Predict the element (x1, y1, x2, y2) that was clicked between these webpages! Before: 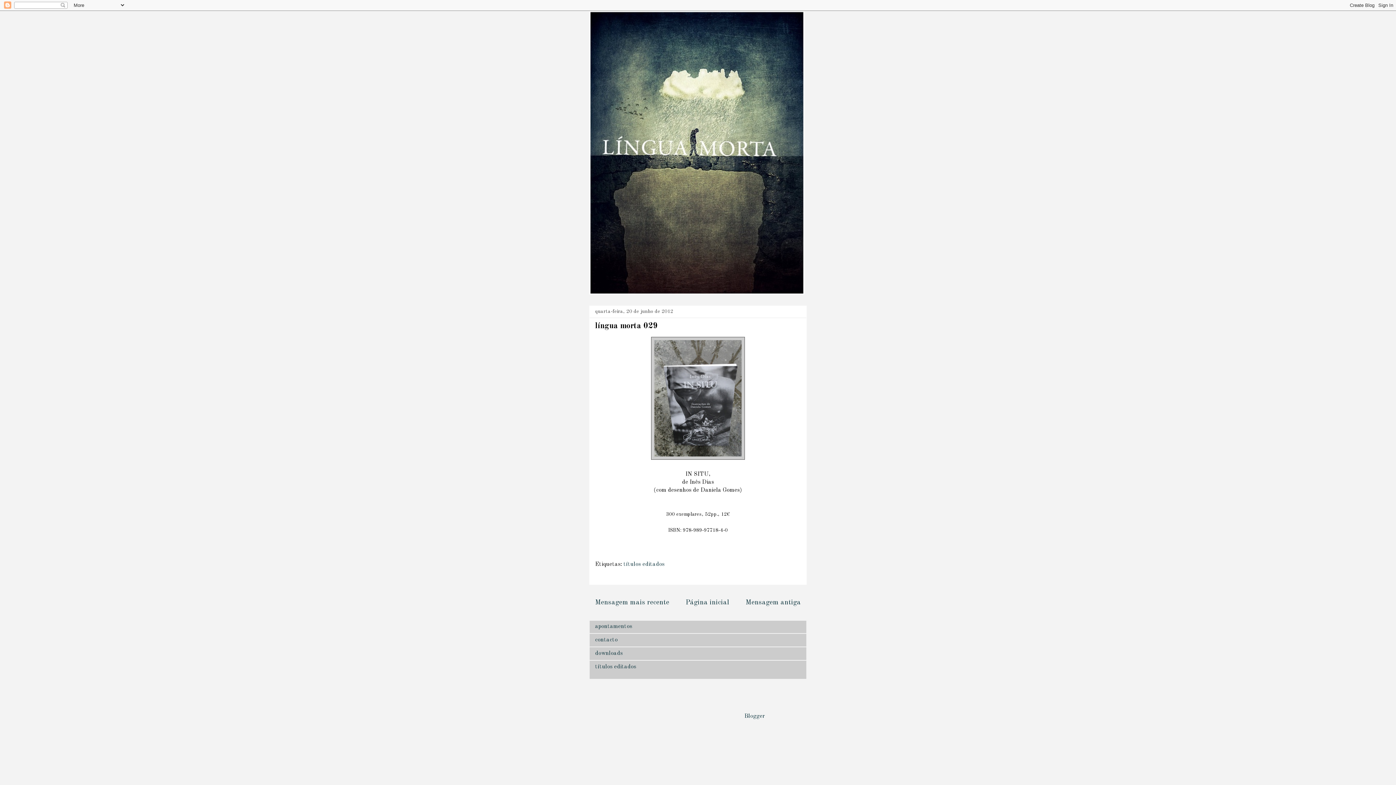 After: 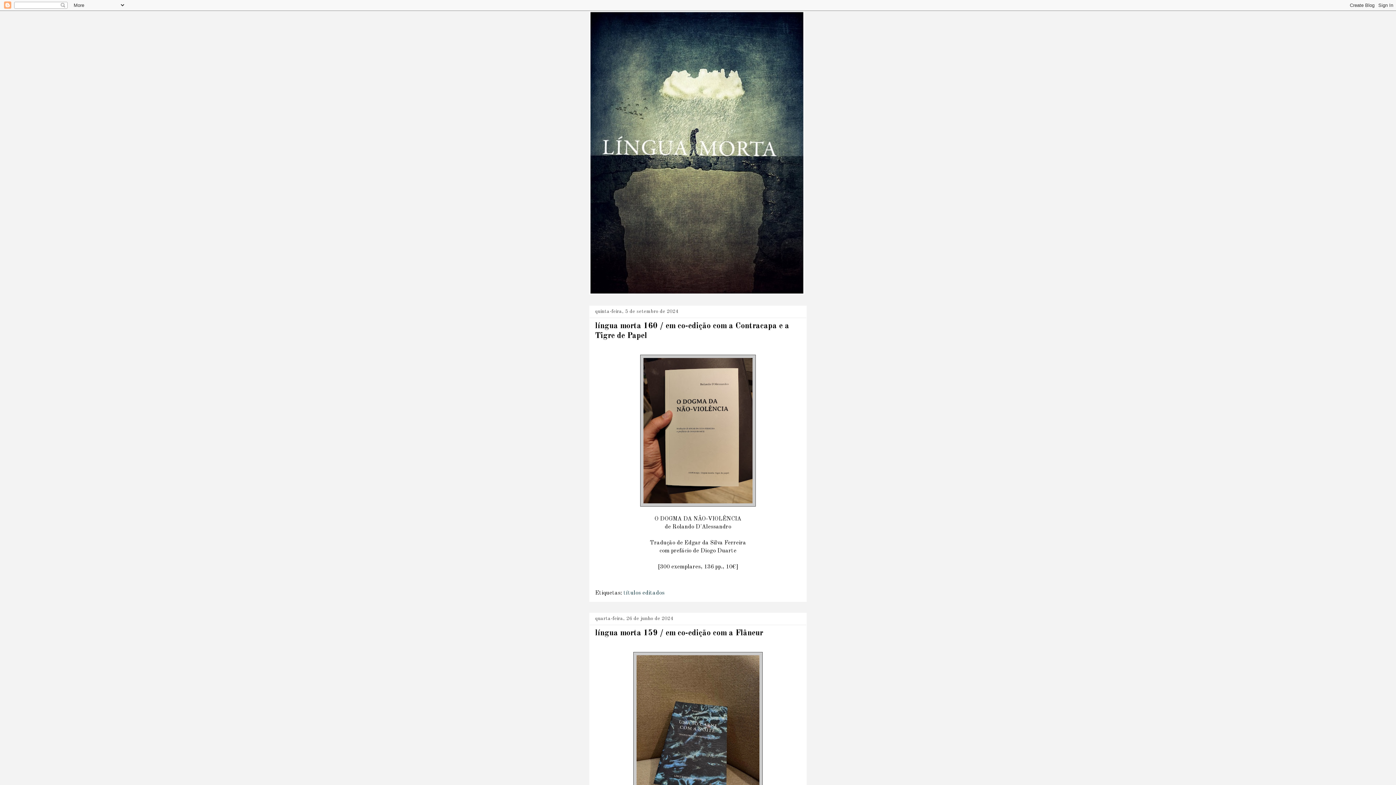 Action: bbox: (589, 10, 806, 294)